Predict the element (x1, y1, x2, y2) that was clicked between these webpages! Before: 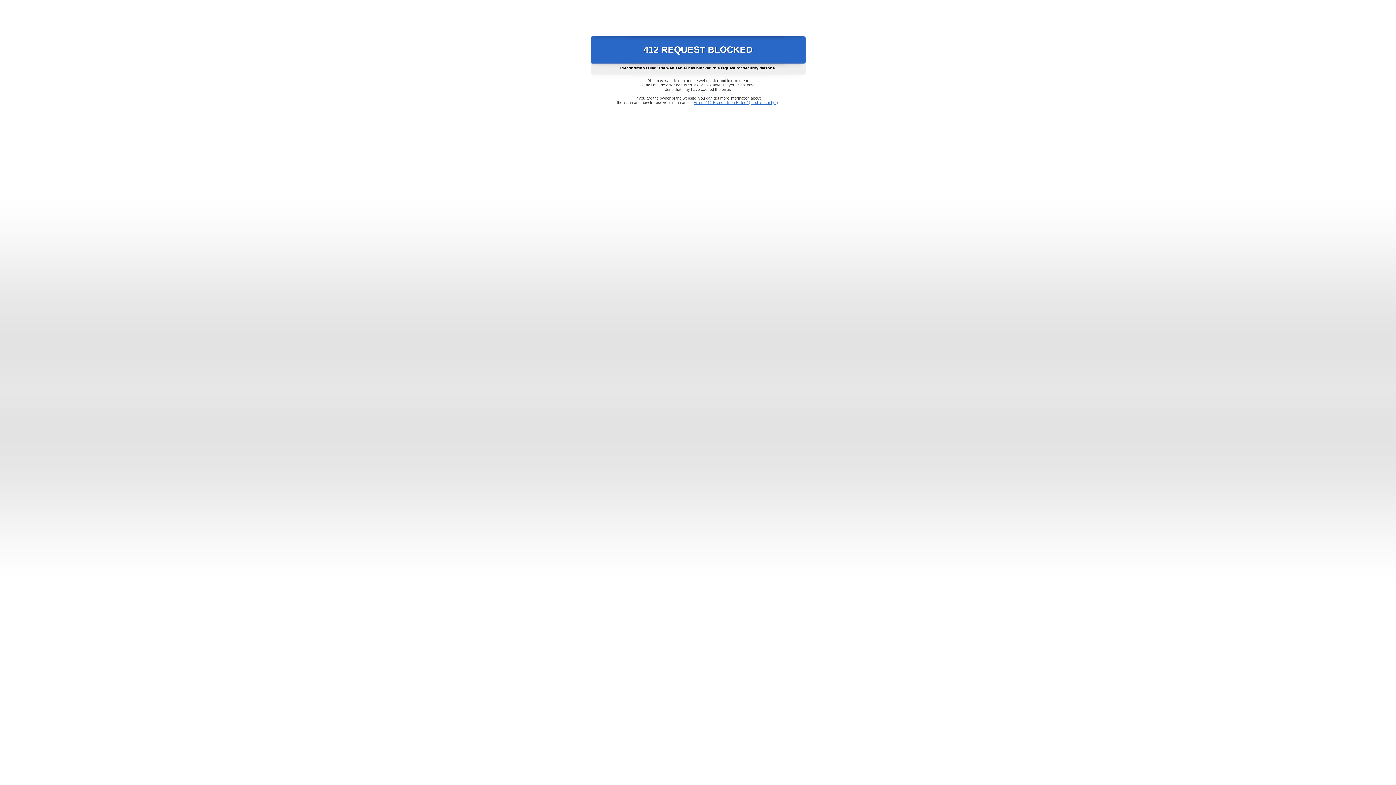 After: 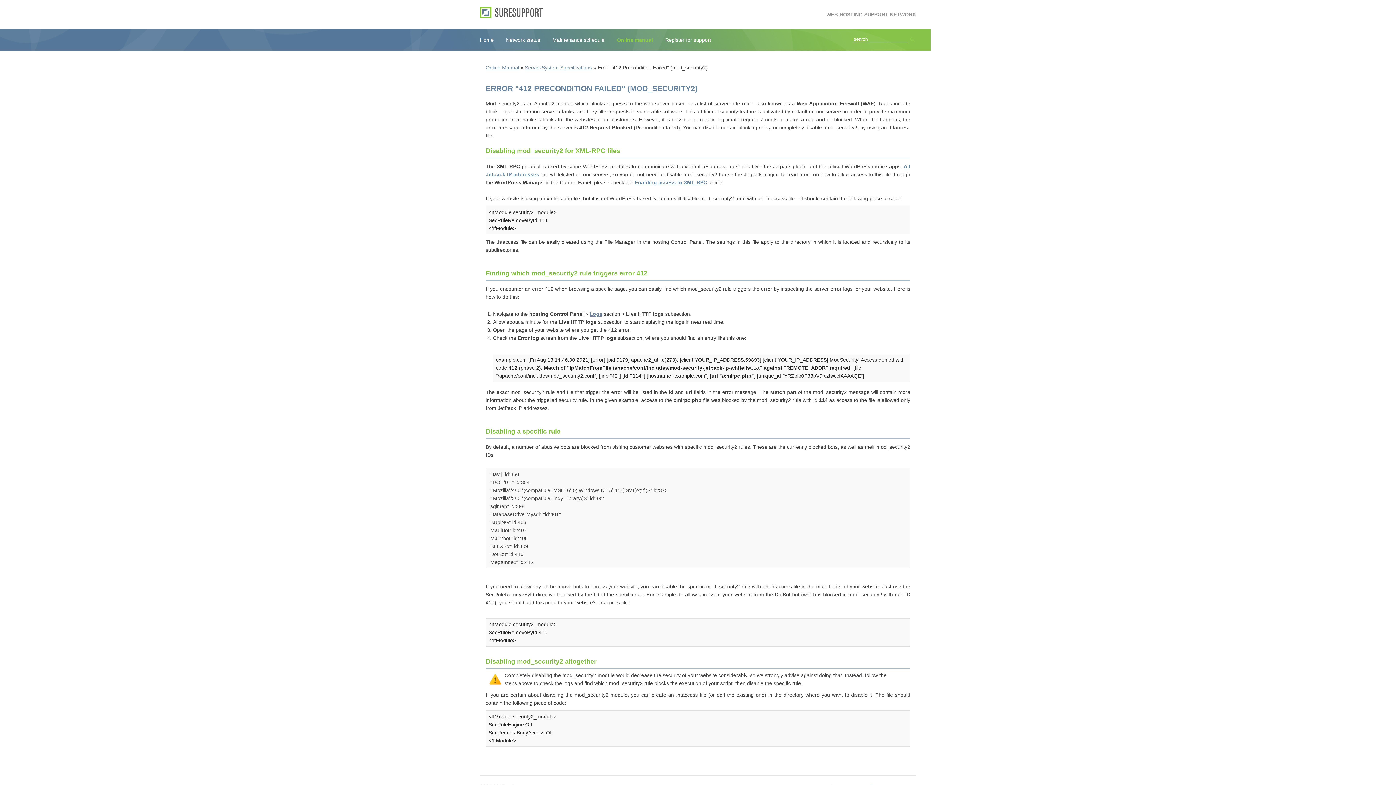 Action: bbox: (693, 100, 778, 104) label: Error "412 Precondition Failed" (mod_security2)